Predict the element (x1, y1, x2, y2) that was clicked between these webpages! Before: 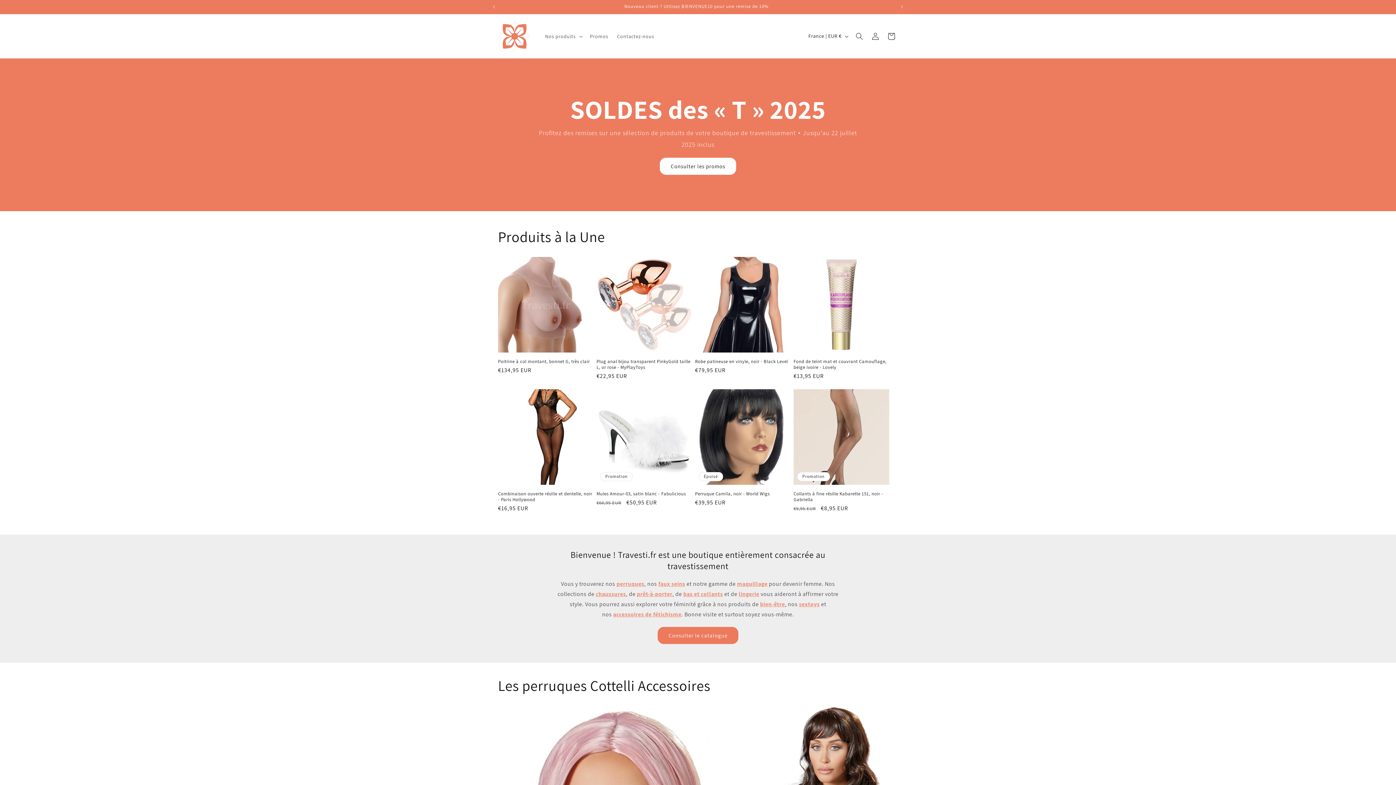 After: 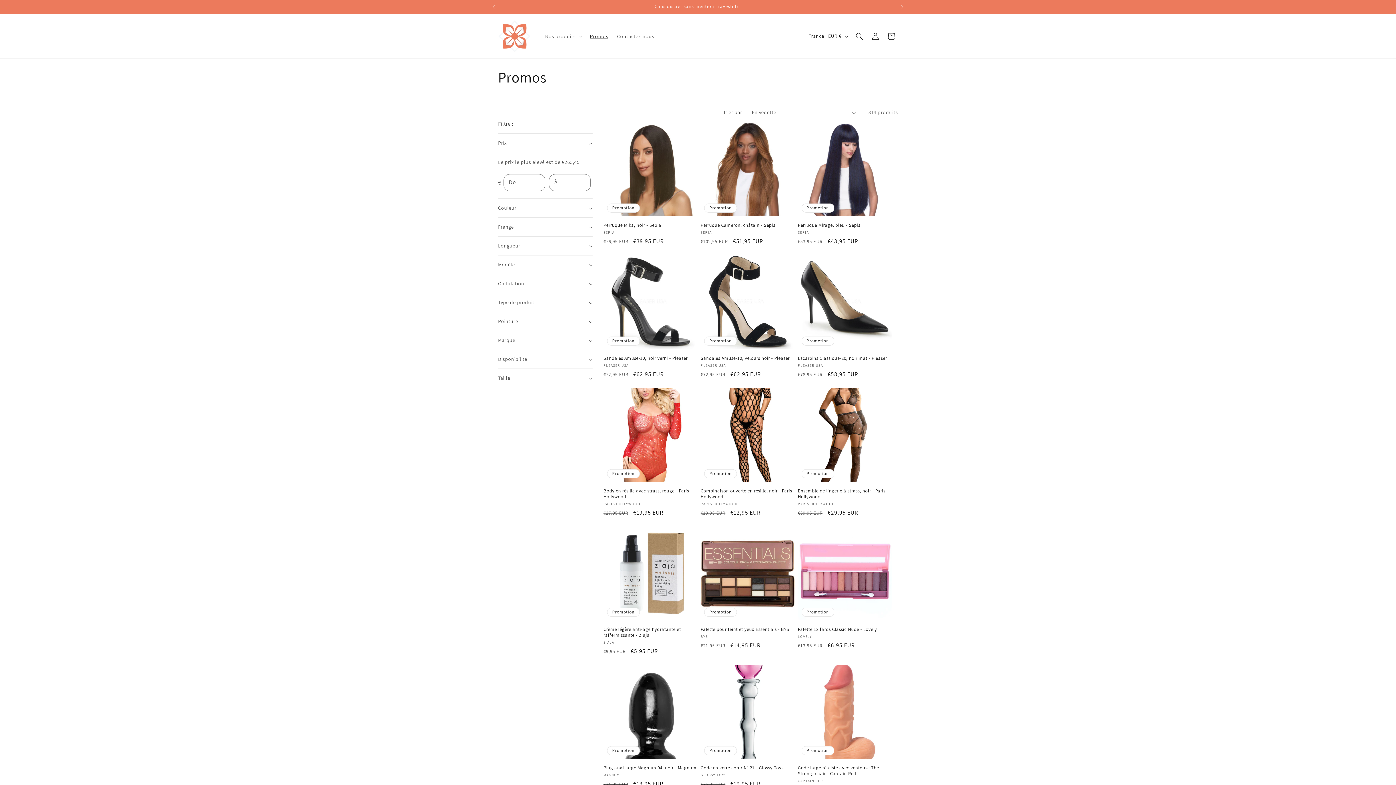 Action: bbox: (660, 157, 736, 174) label: Consulter les promos